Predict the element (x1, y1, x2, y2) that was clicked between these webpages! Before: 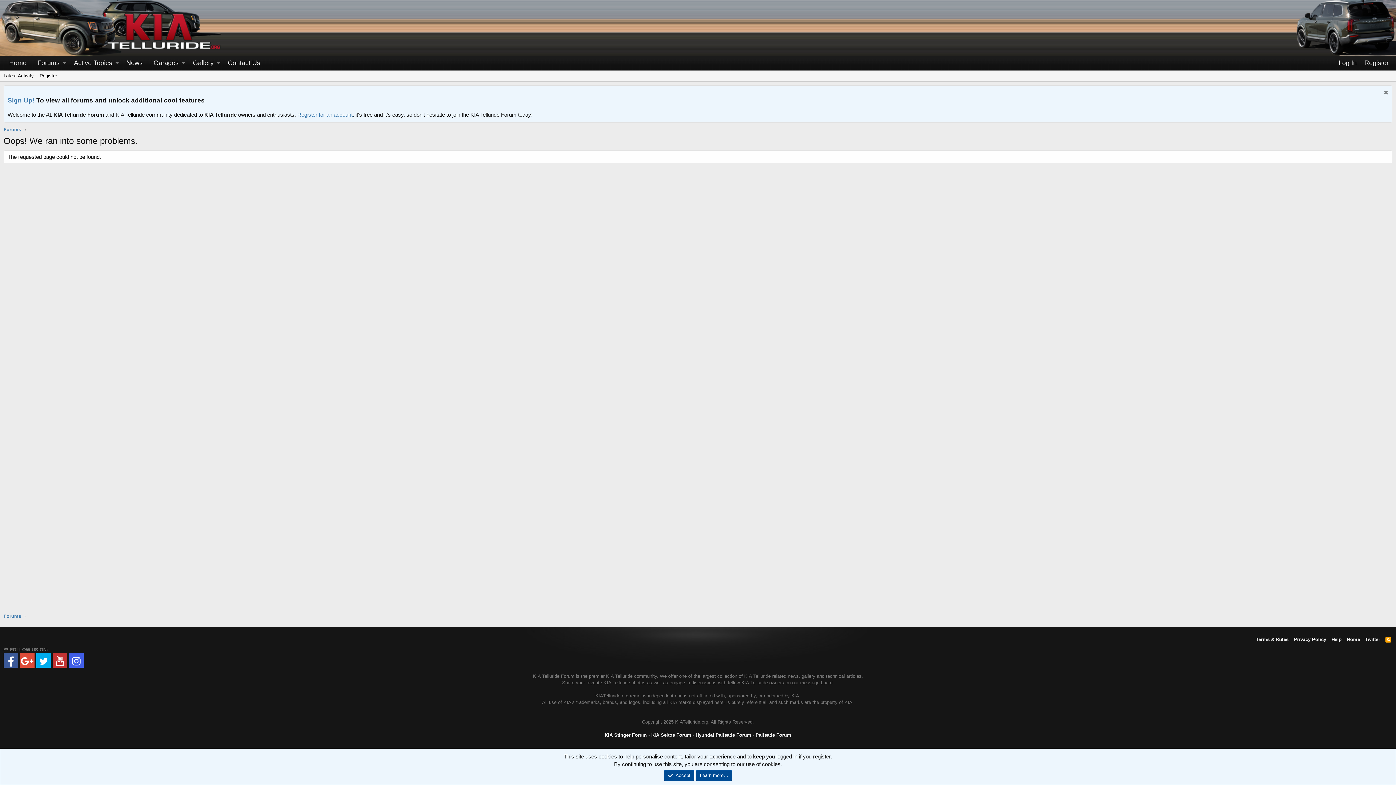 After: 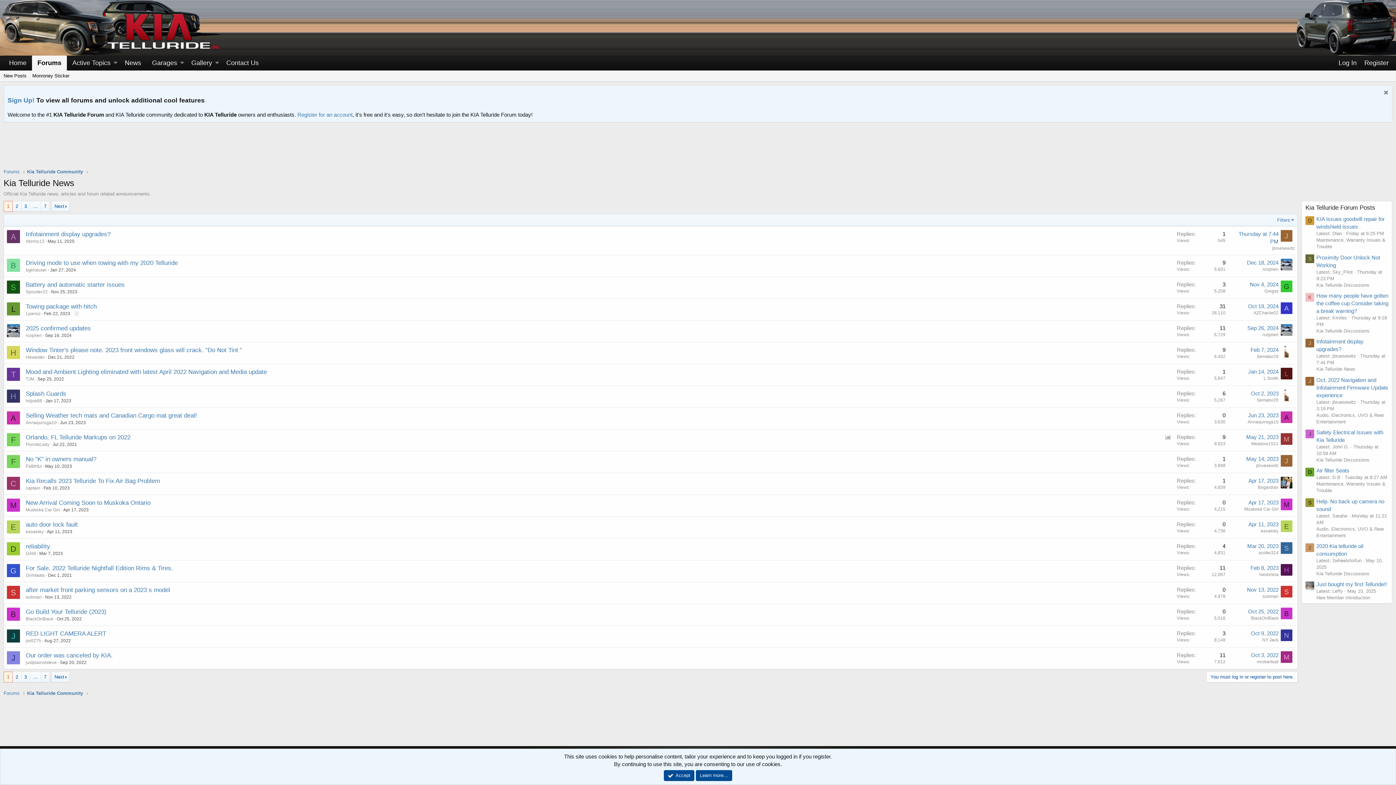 Action: label: News bbox: (120, 55, 148, 70)